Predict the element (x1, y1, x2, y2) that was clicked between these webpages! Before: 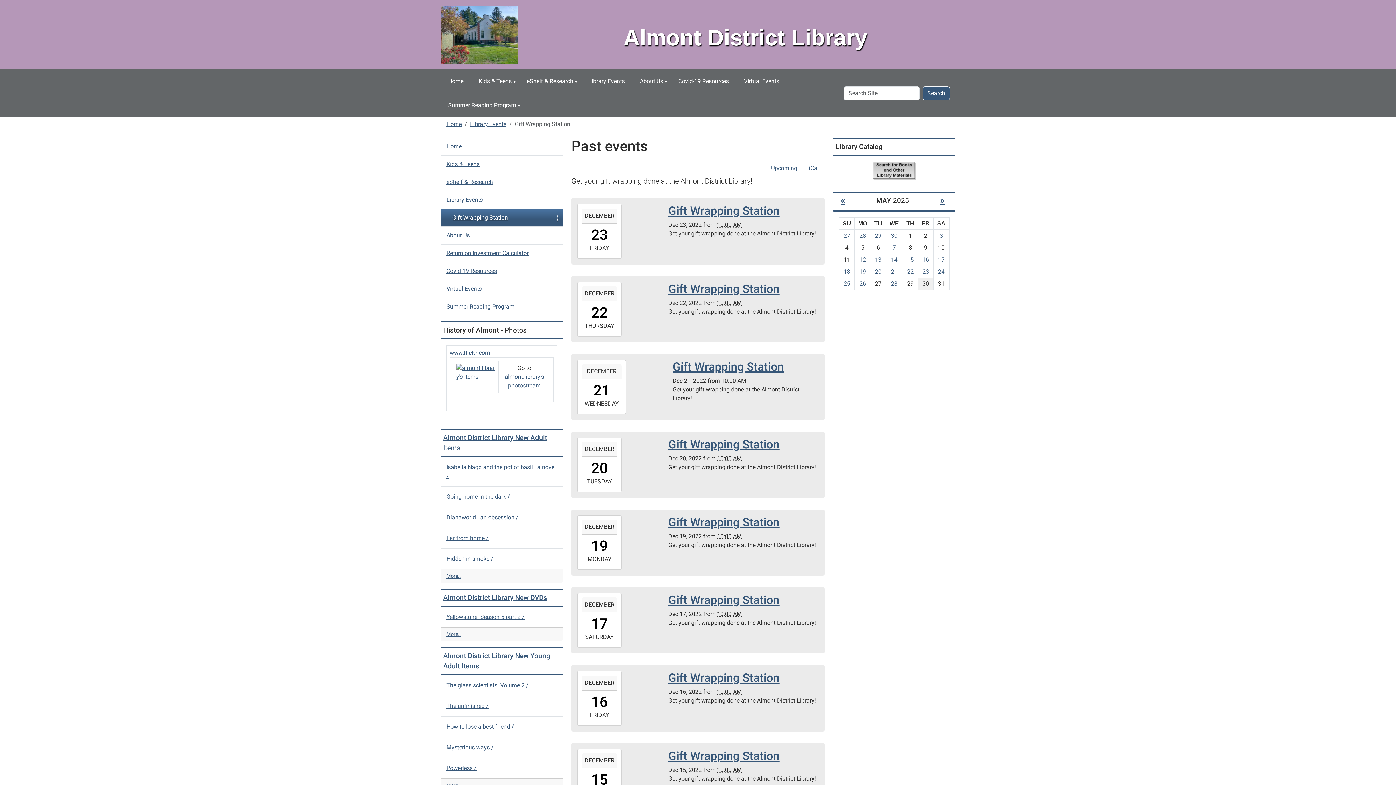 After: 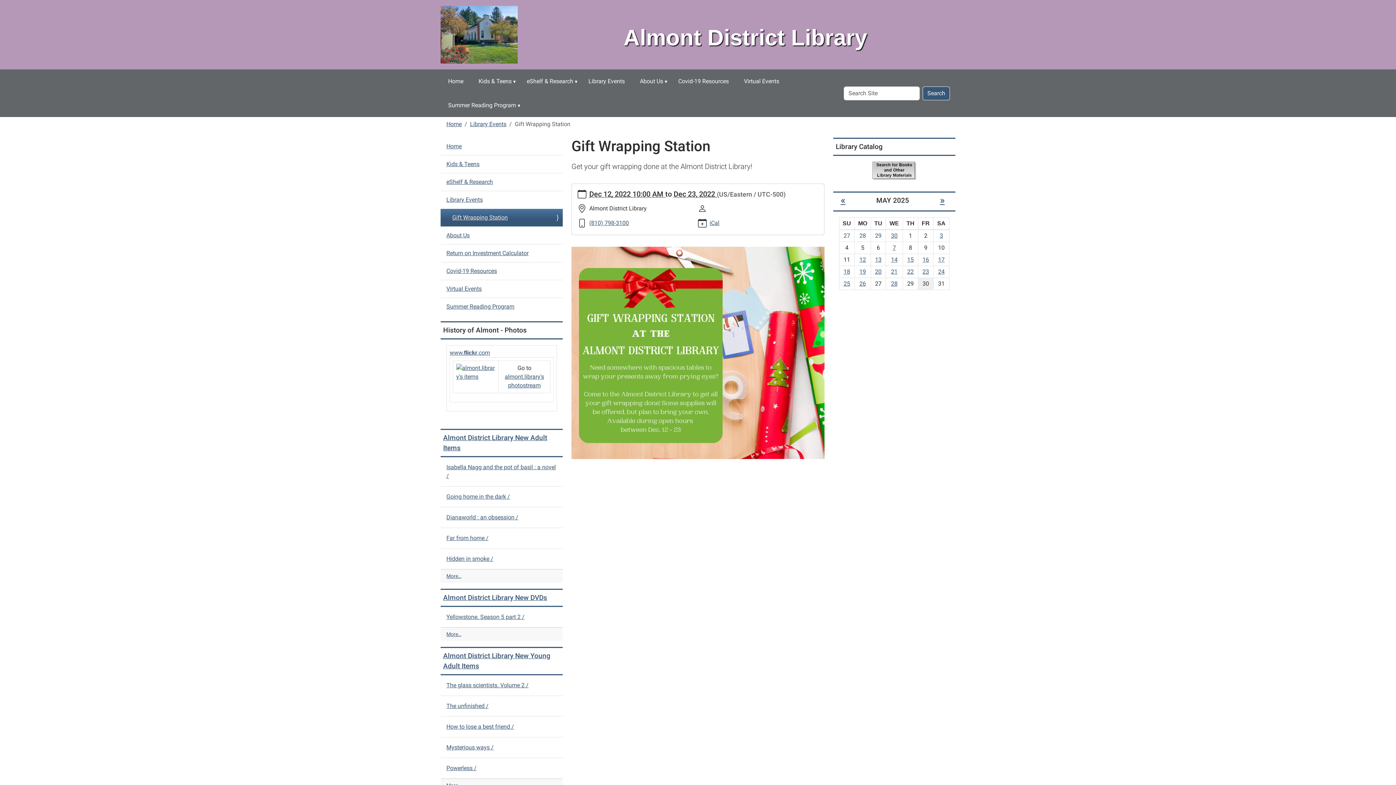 Action: label: Gift Wrapping Station bbox: (440, 209, 562, 226)